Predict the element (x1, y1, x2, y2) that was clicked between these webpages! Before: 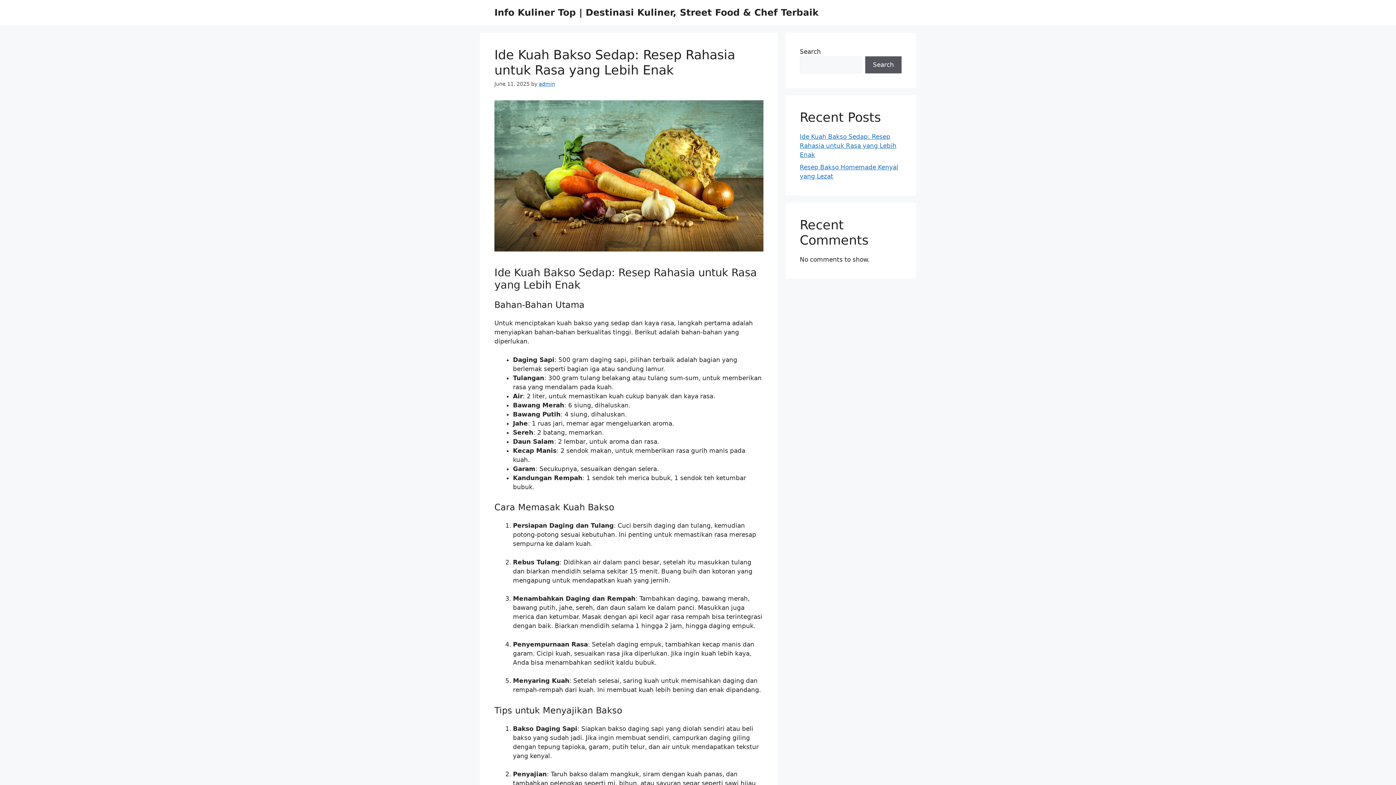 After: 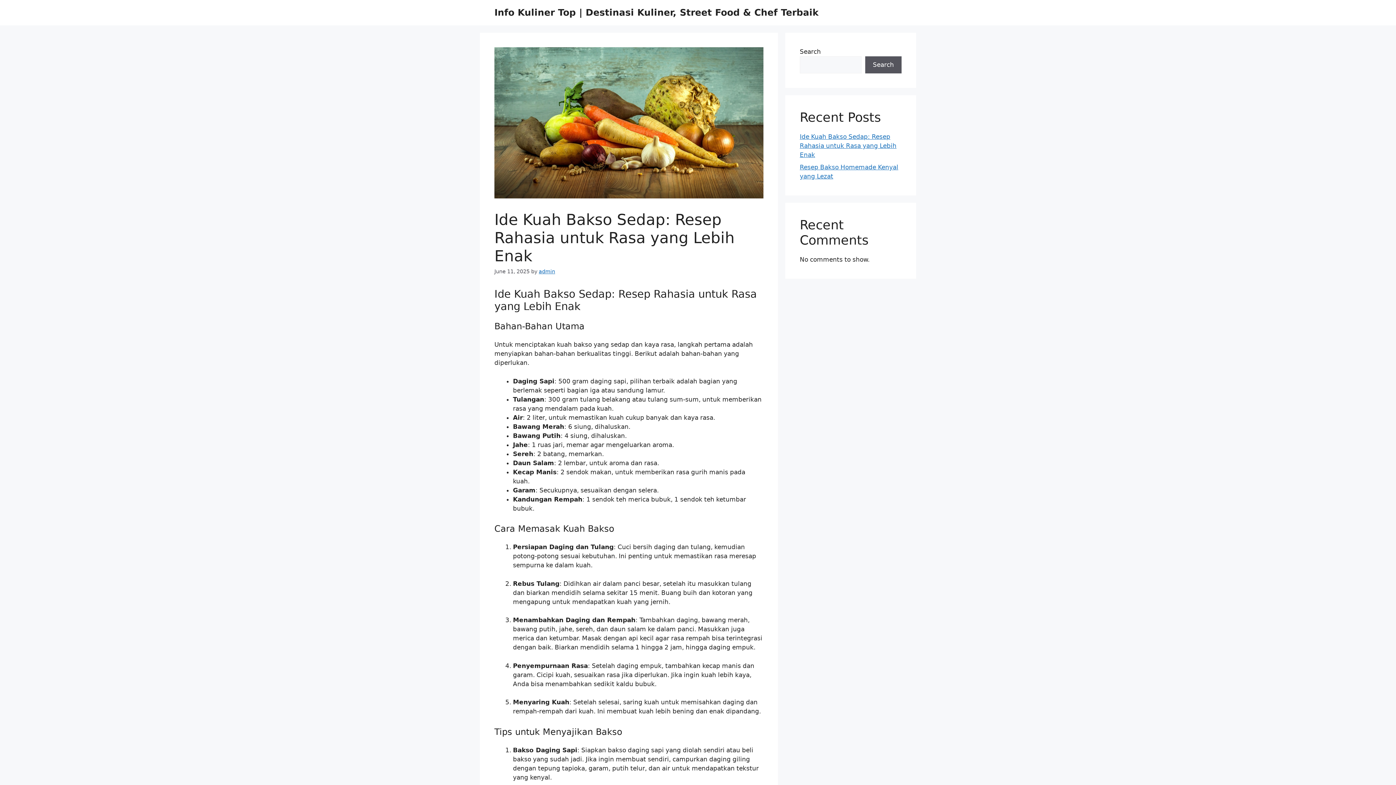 Action: label: Ide Kuah Bakso Sedap: Resep Rahasia untuk Rasa yang Lebih Enak bbox: (800, 133, 896, 158)